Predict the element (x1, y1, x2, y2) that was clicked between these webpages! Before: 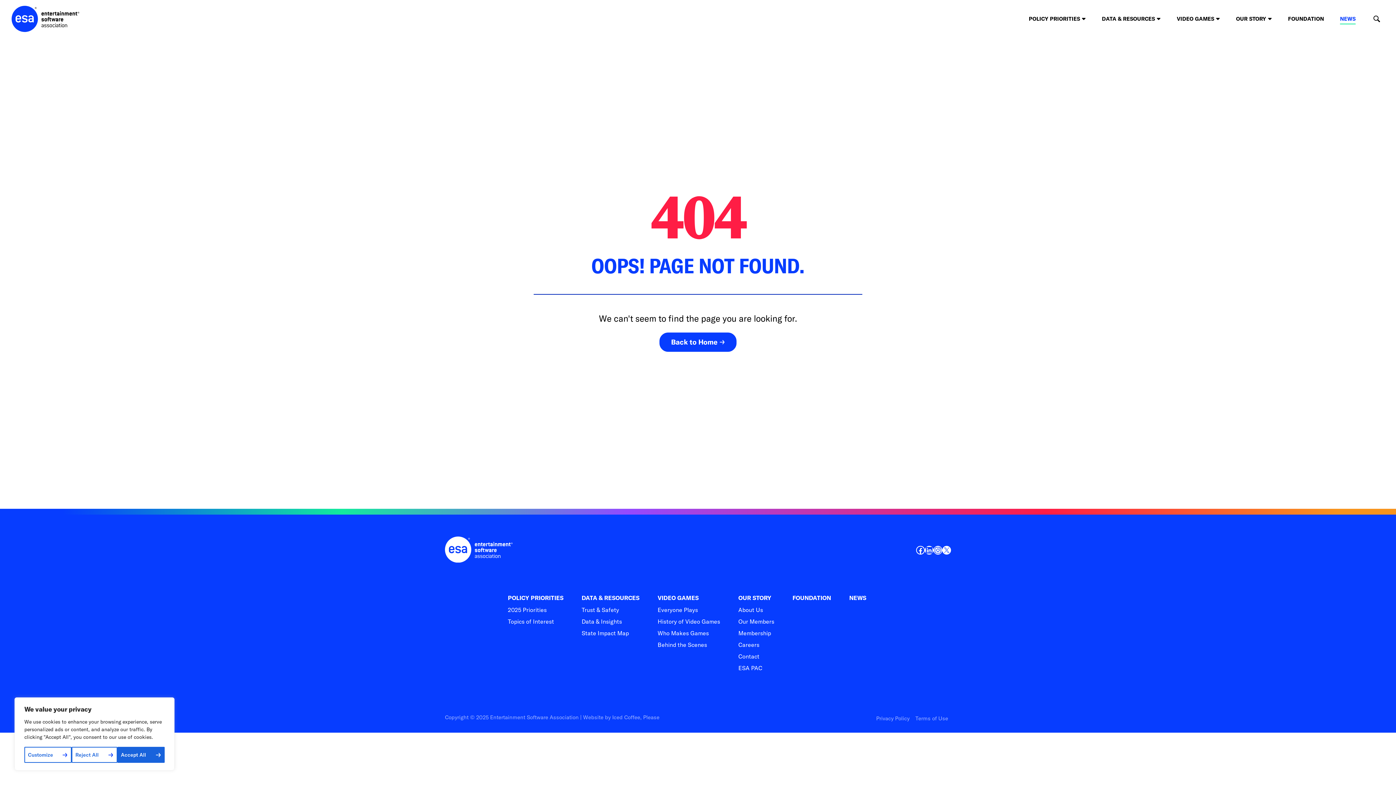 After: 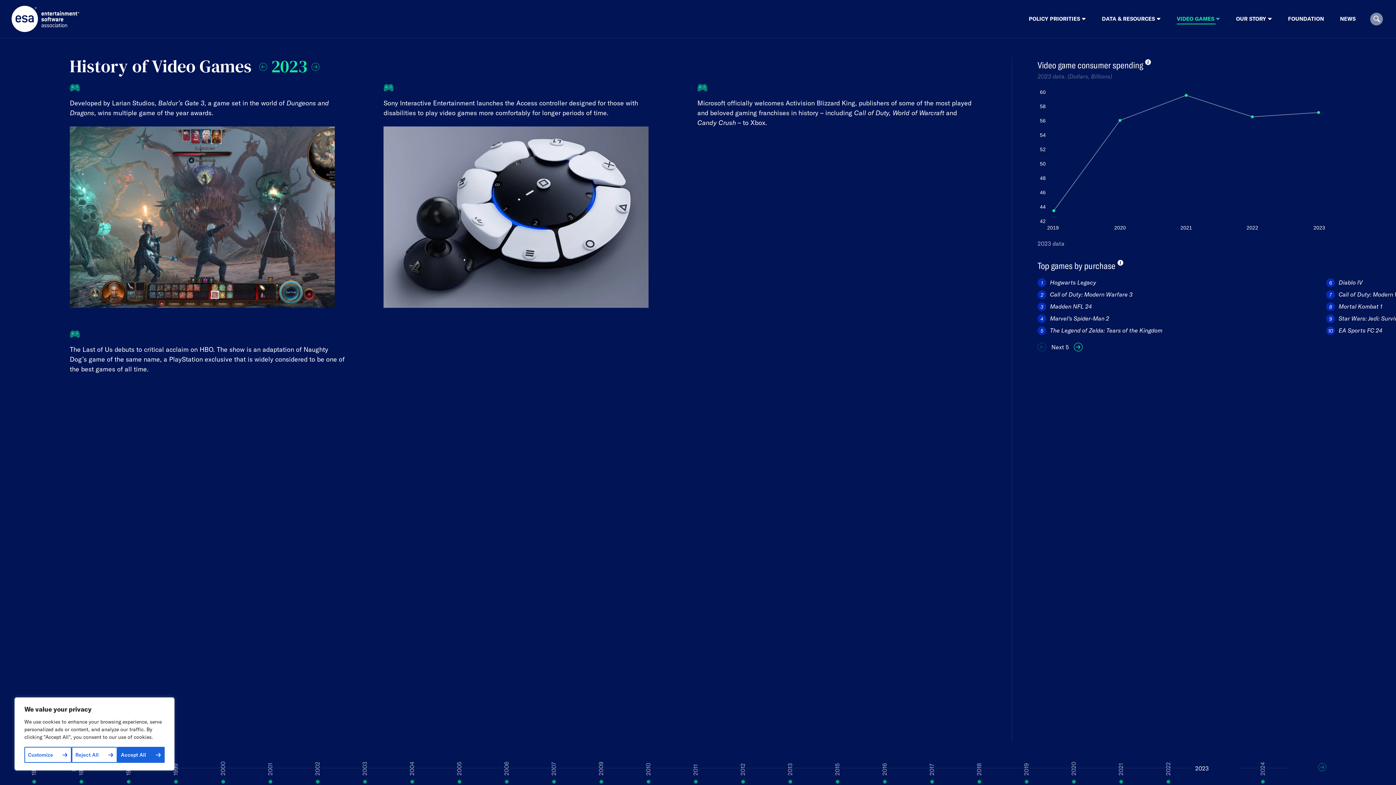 Action: label: History of Video Games bbox: (657, 618, 720, 626)